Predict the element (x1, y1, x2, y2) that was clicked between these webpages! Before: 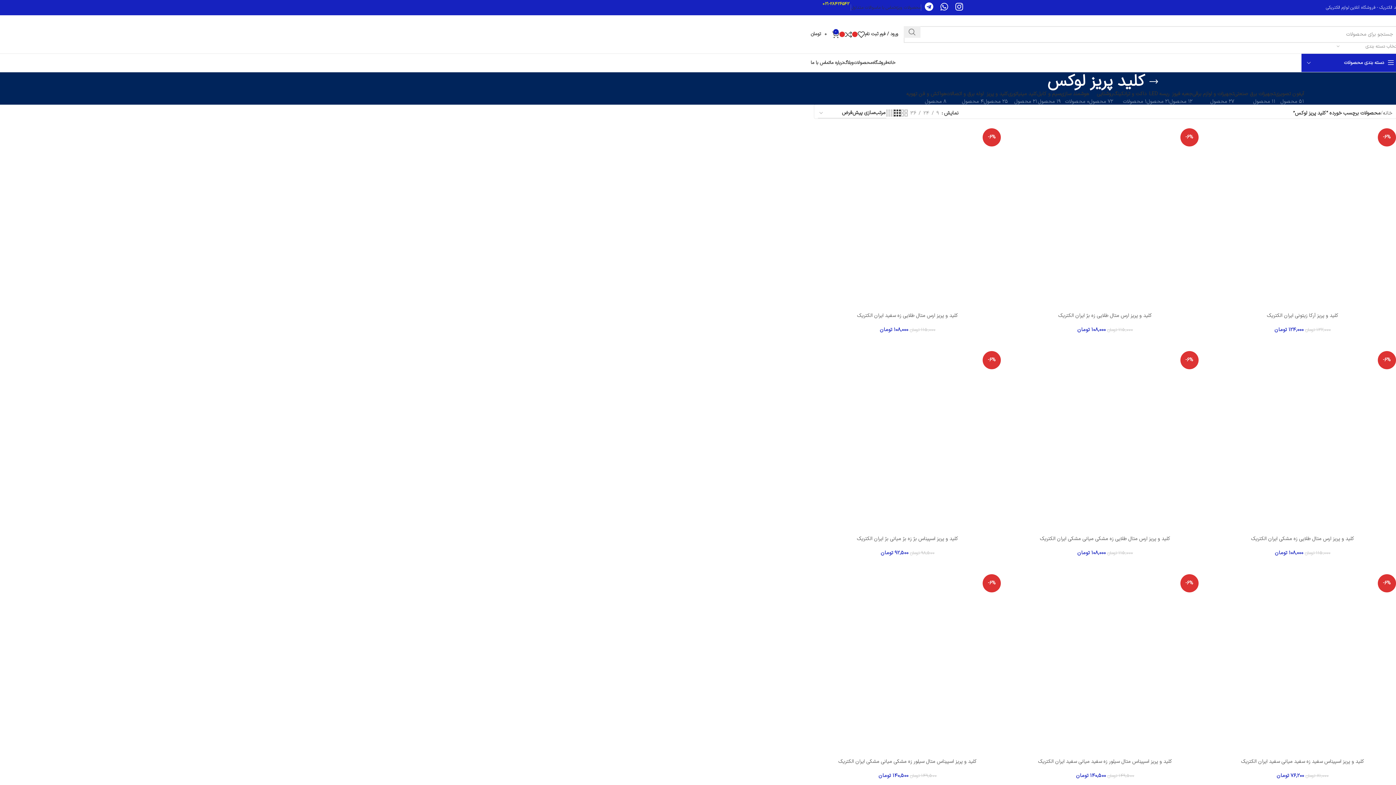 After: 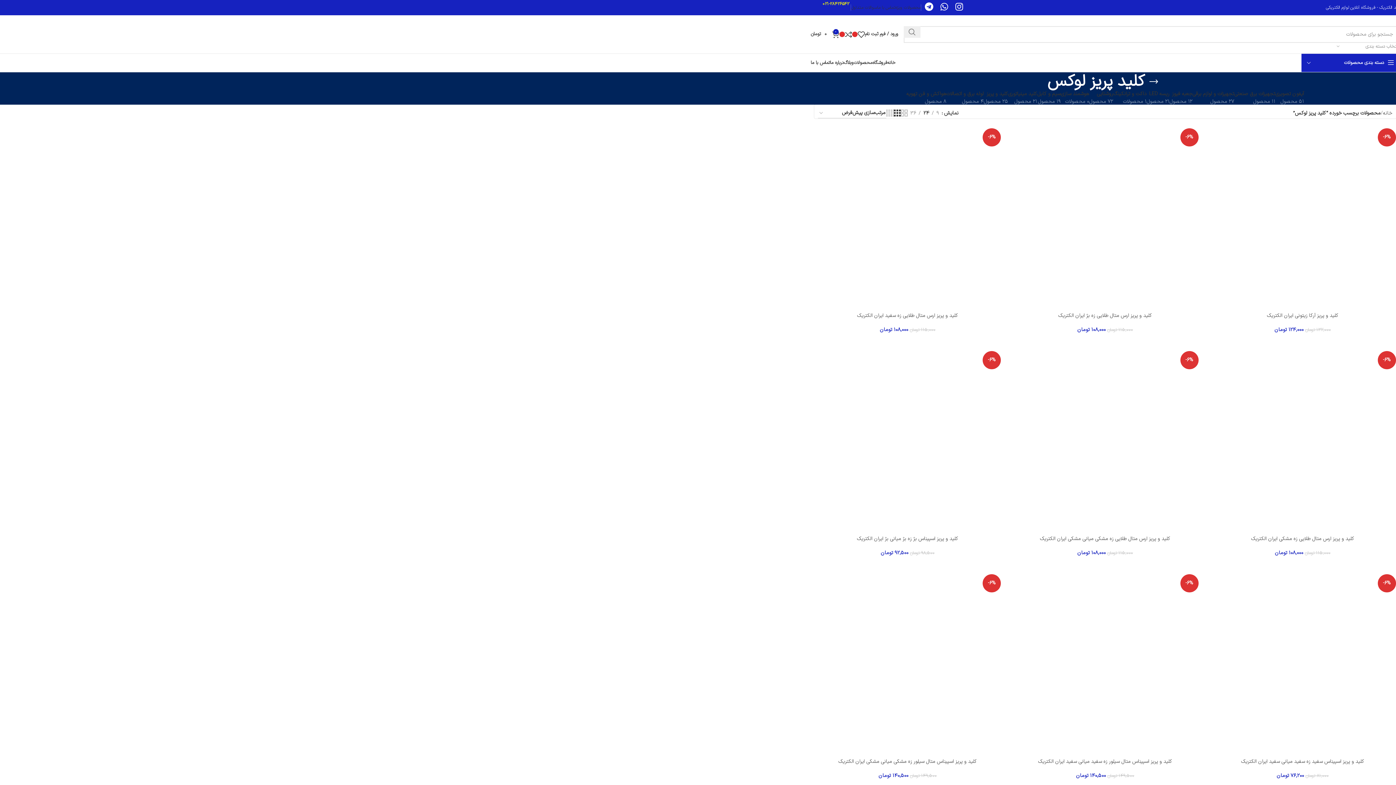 Action: label: 24 bbox: (921, 109, 932, 117)